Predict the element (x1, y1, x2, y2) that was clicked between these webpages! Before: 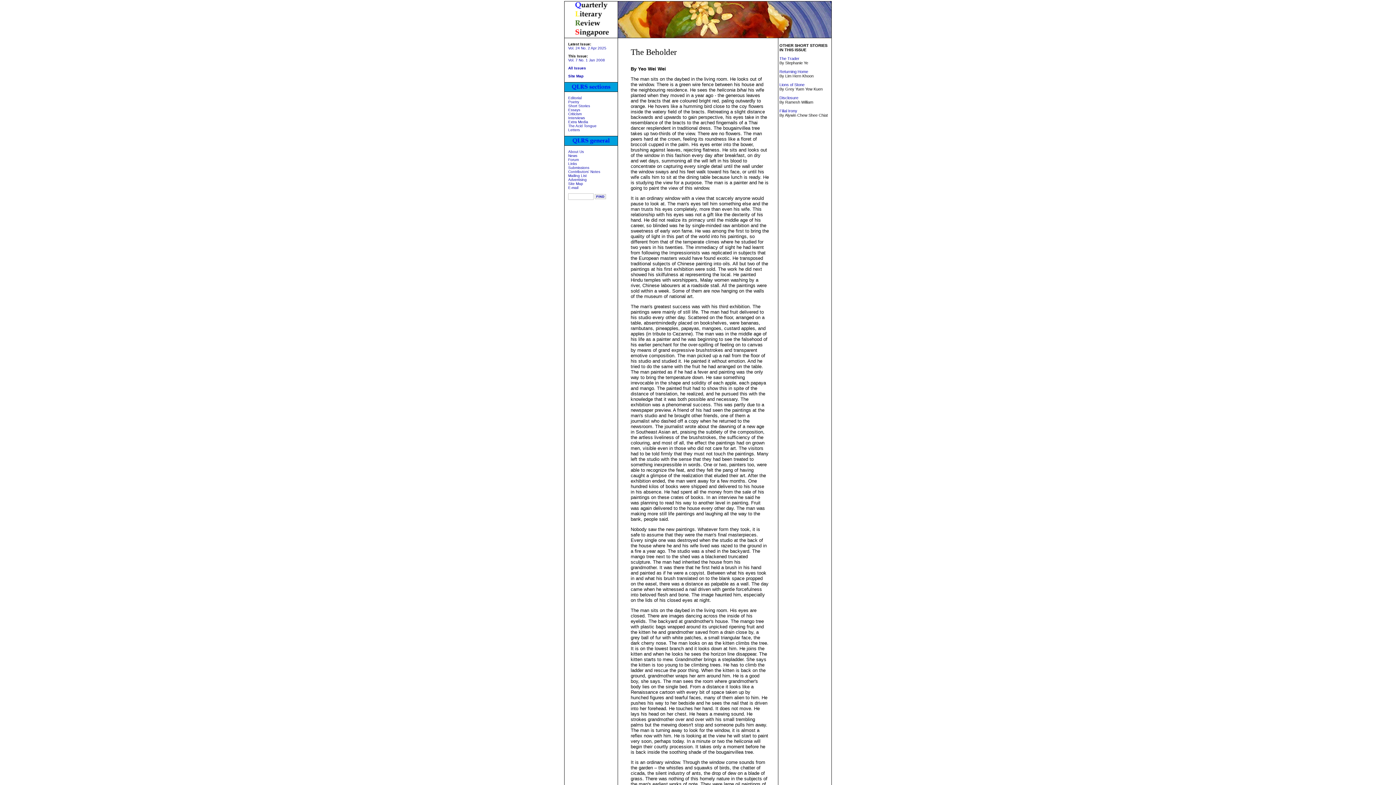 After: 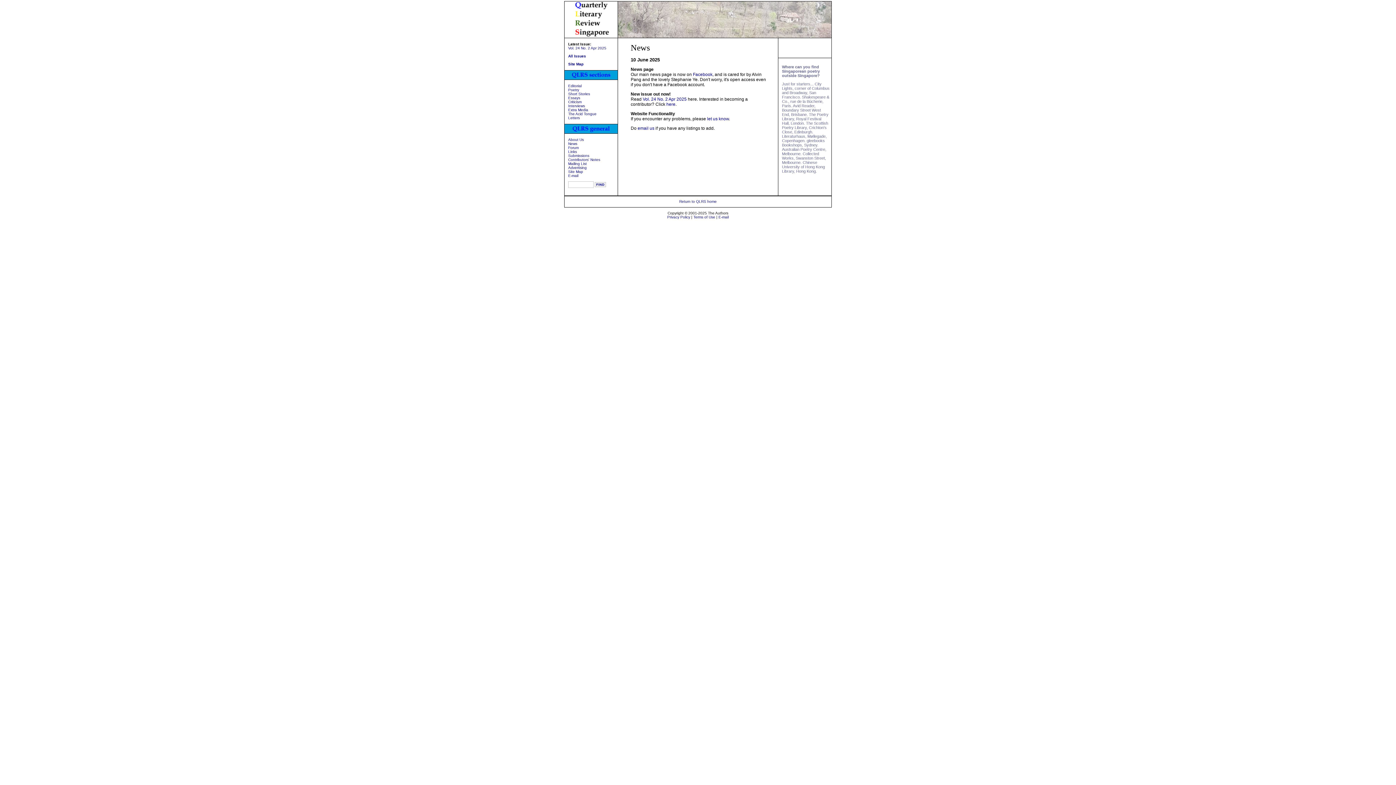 Action: bbox: (568, 153, 577, 157) label: News